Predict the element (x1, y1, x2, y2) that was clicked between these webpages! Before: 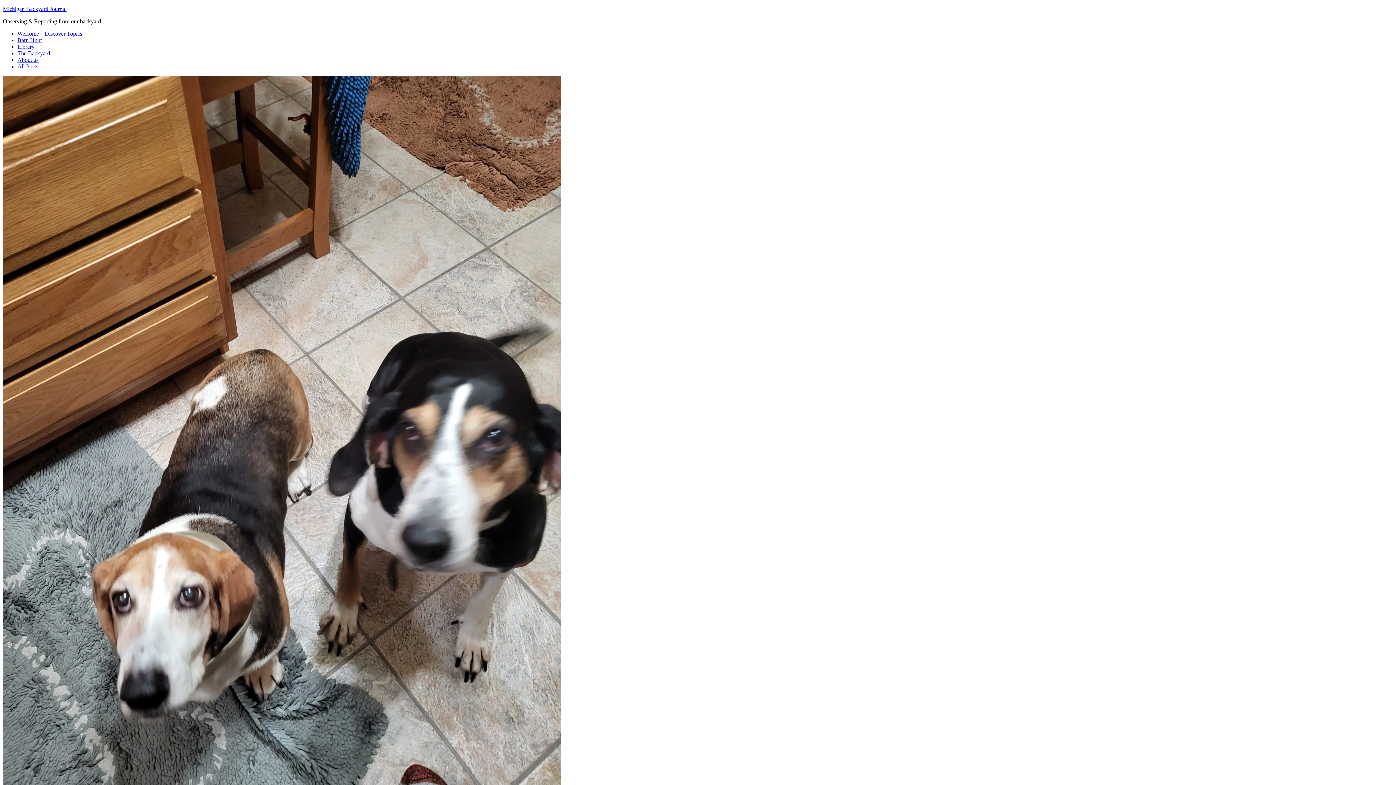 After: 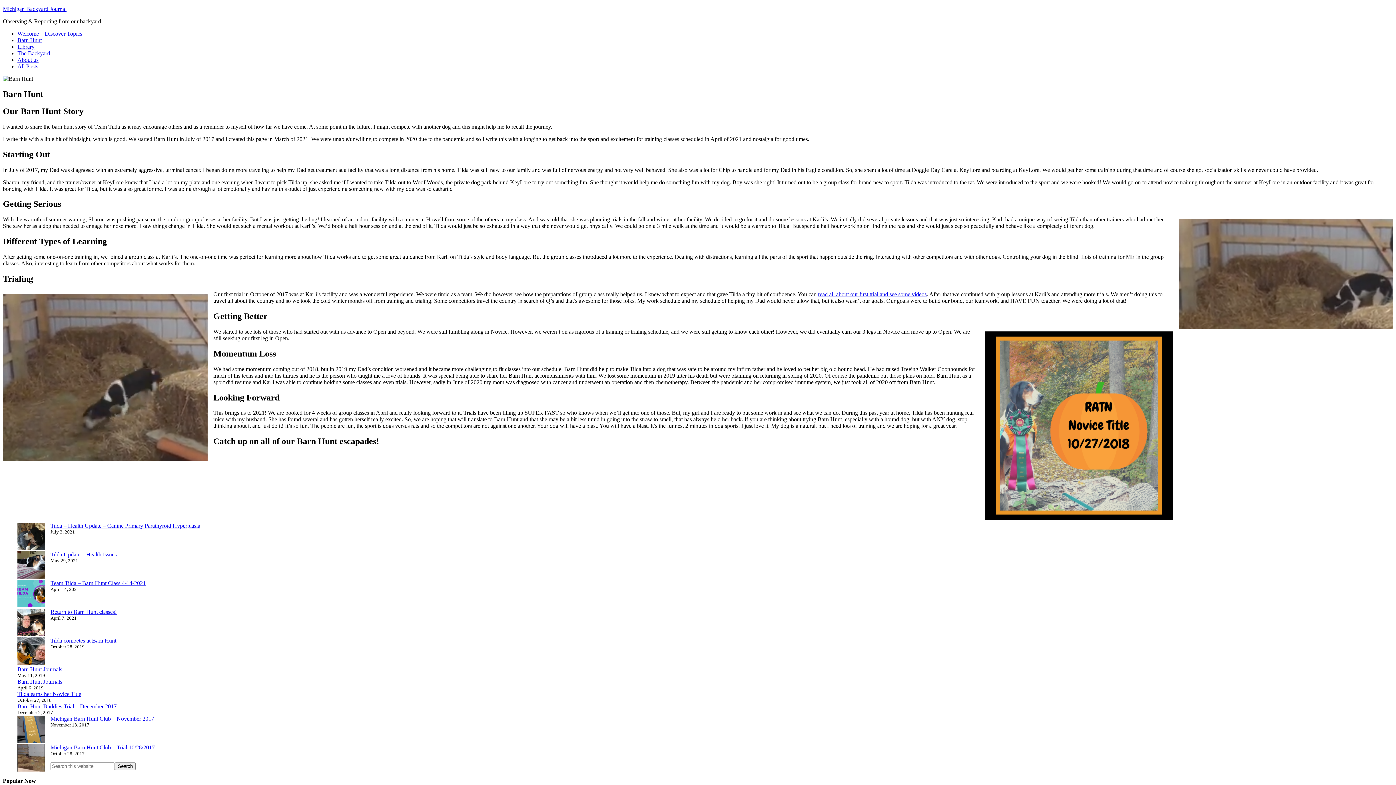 Action: label: Barn Hunt bbox: (17, 37, 41, 43)